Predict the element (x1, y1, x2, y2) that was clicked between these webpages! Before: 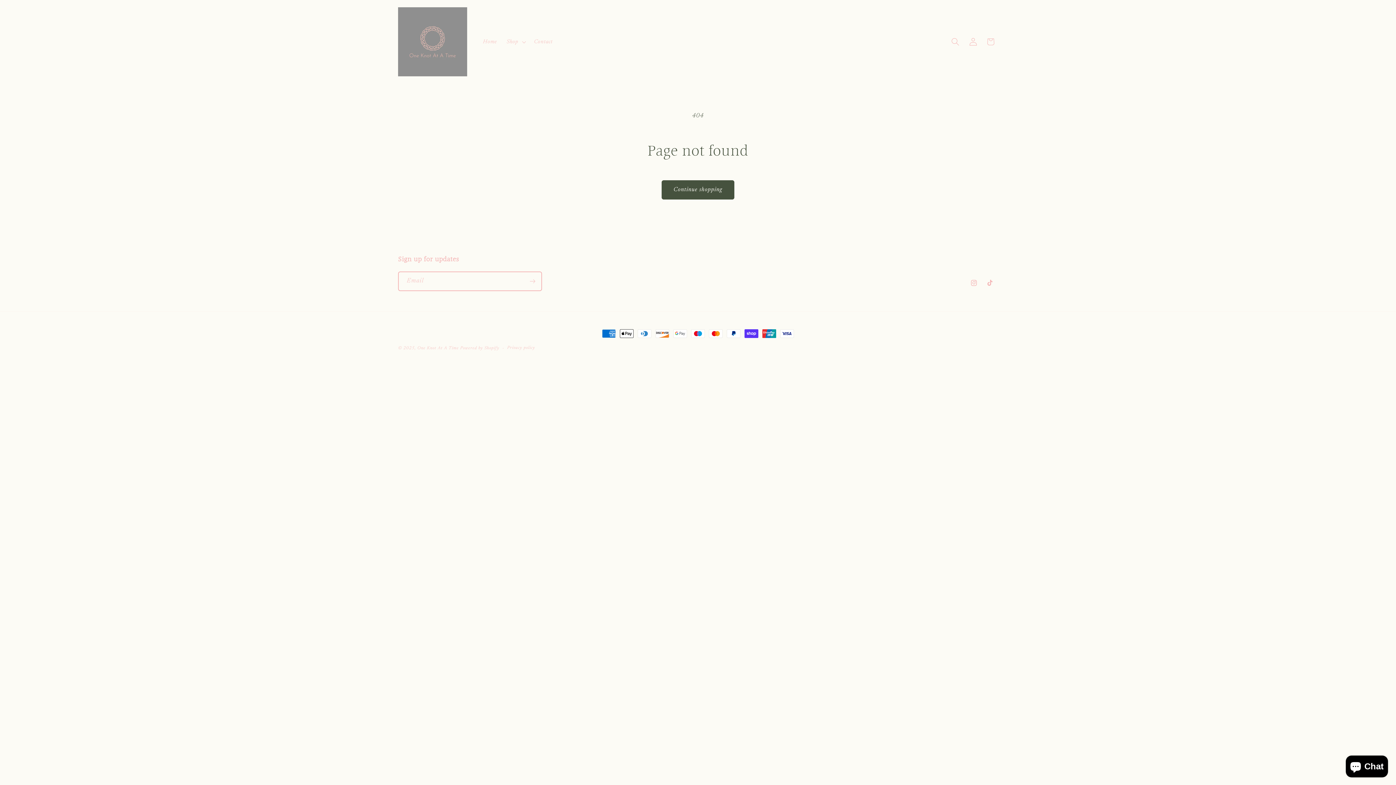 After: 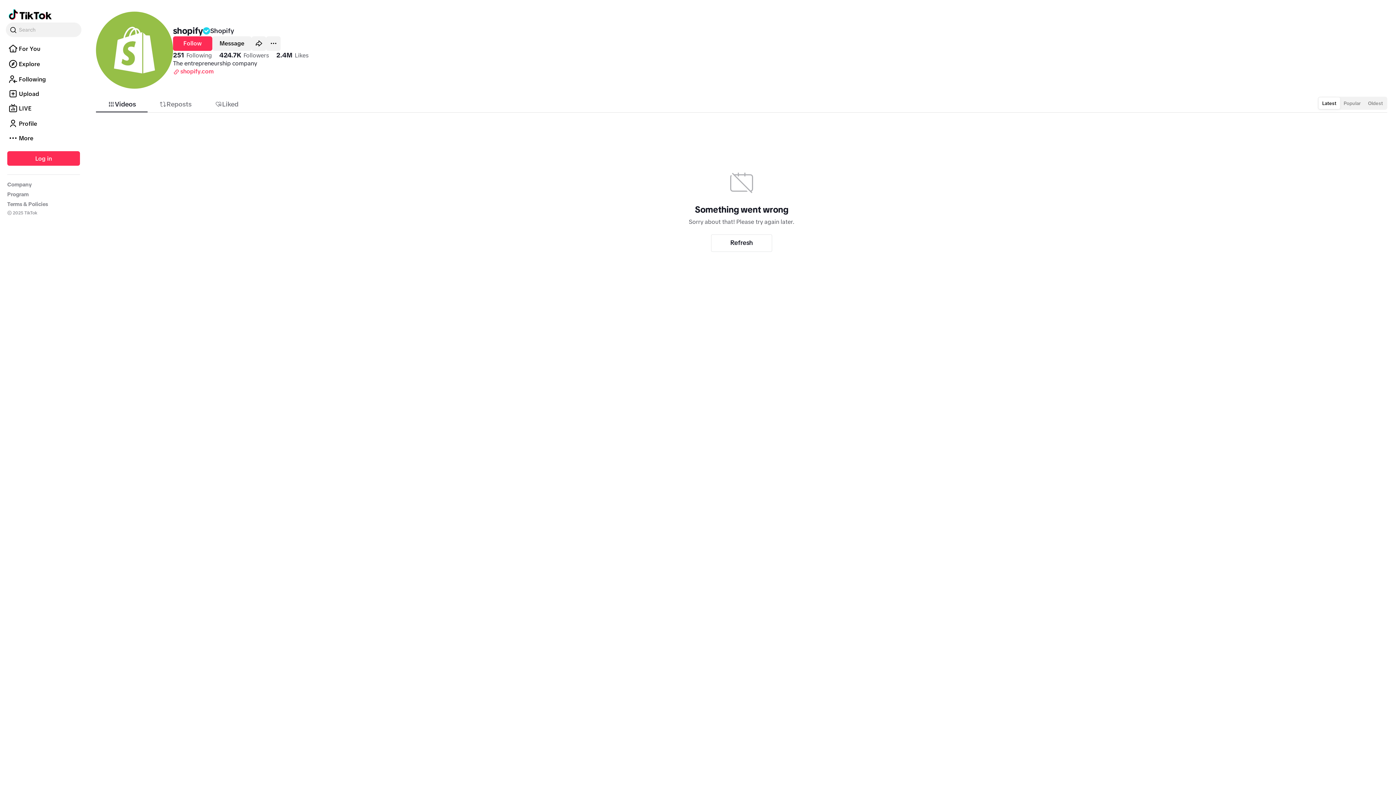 Action: label: TikTok bbox: (982, 275, 998, 291)